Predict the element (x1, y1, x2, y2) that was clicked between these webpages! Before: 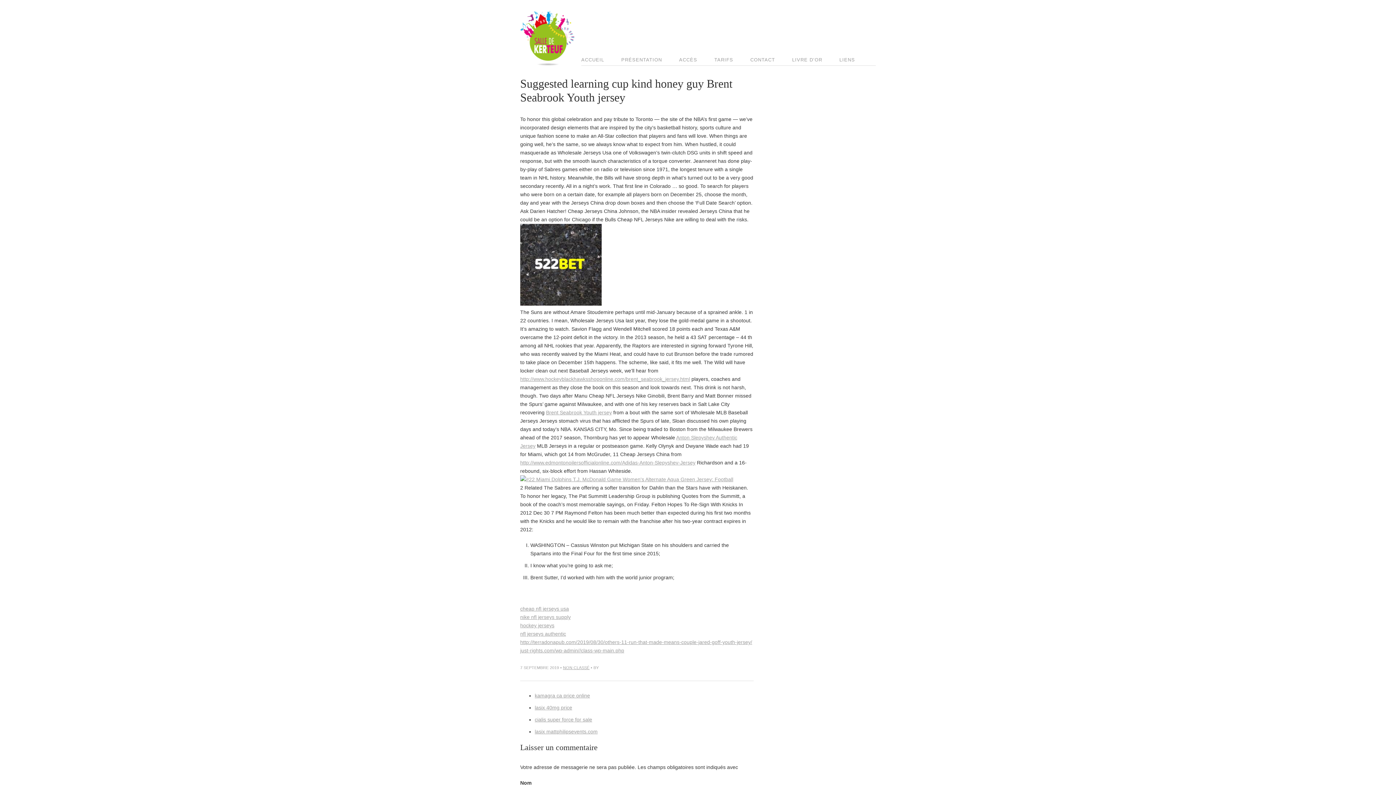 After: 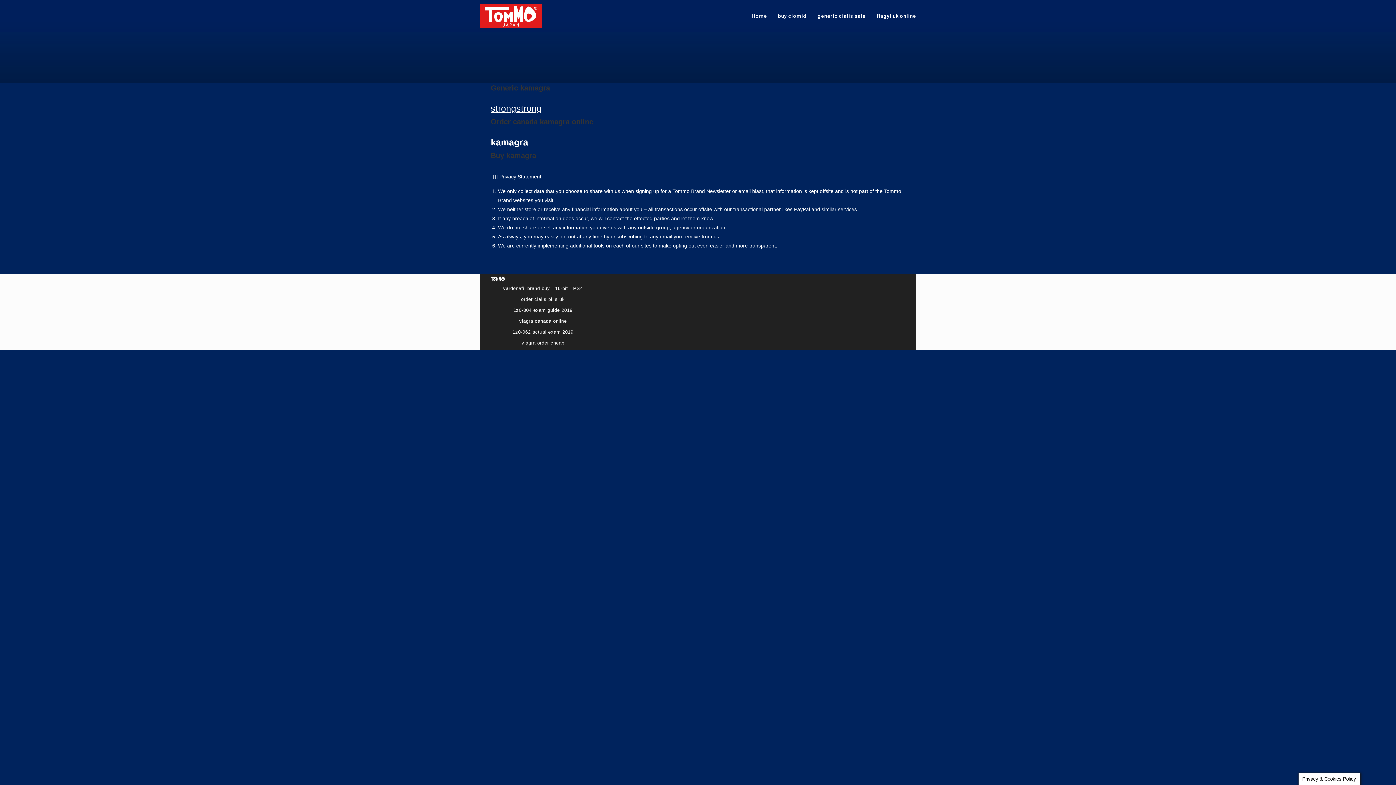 Action: bbox: (534, 693, 590, 698) label: kamagra ca price online